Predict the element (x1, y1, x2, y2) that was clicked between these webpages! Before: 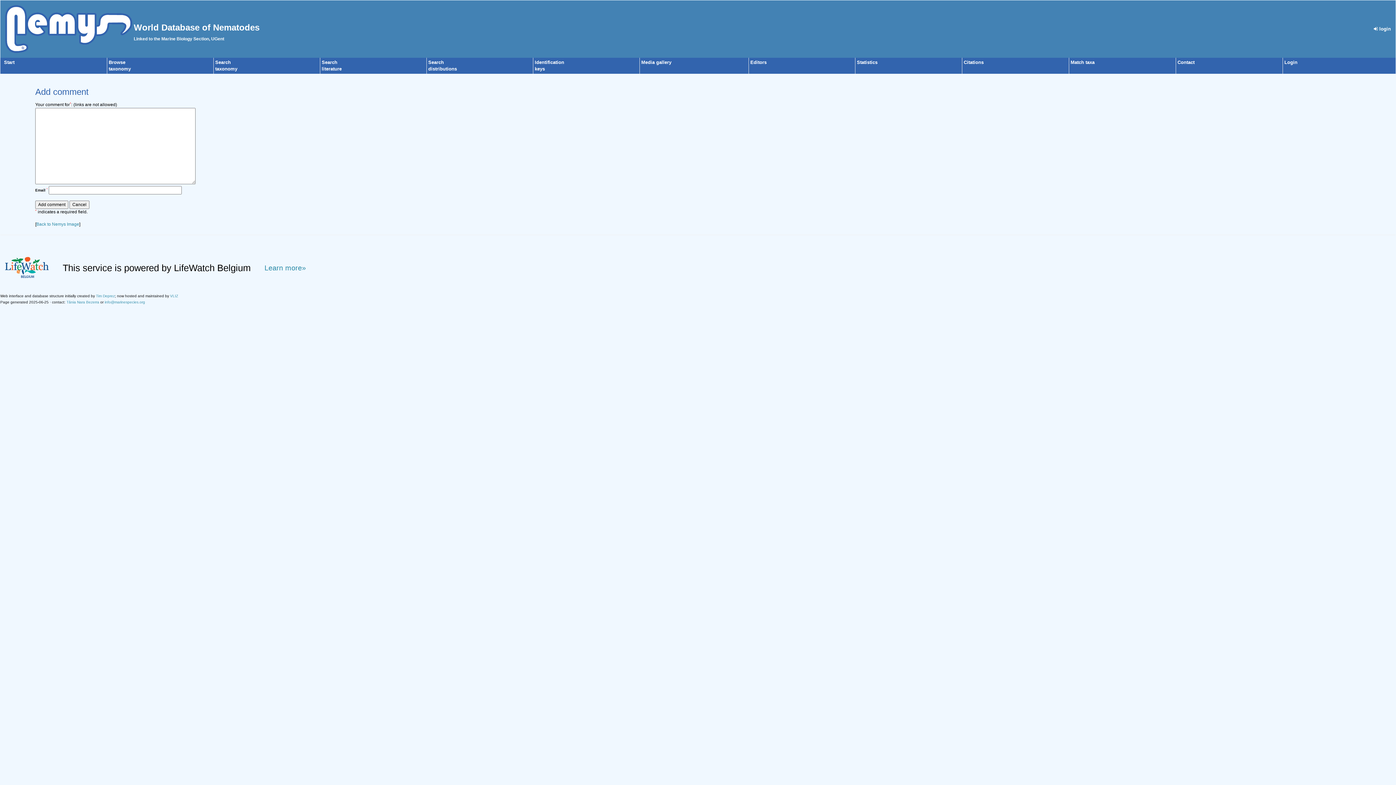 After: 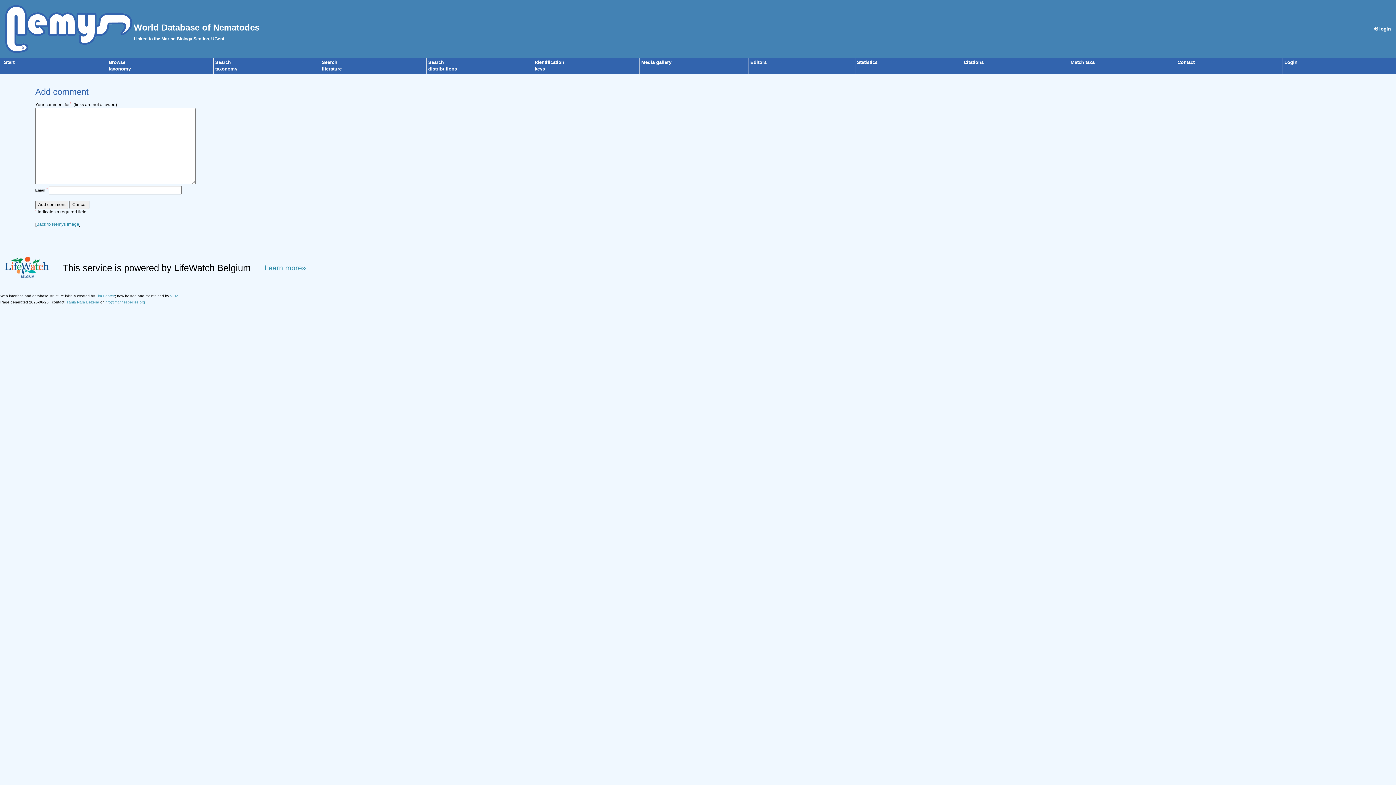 Action: bbox: (104, 300, 145, 304) label: info@marinespecies.org